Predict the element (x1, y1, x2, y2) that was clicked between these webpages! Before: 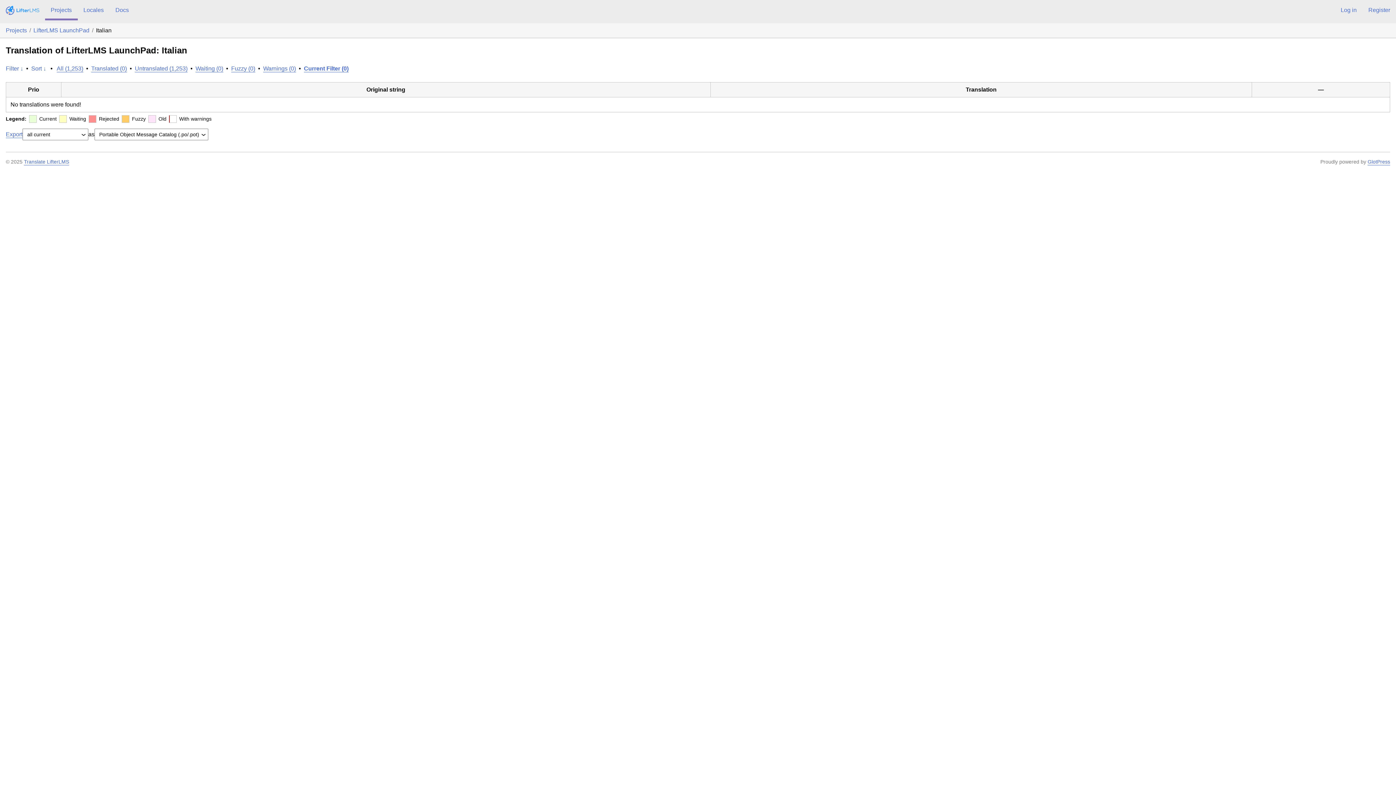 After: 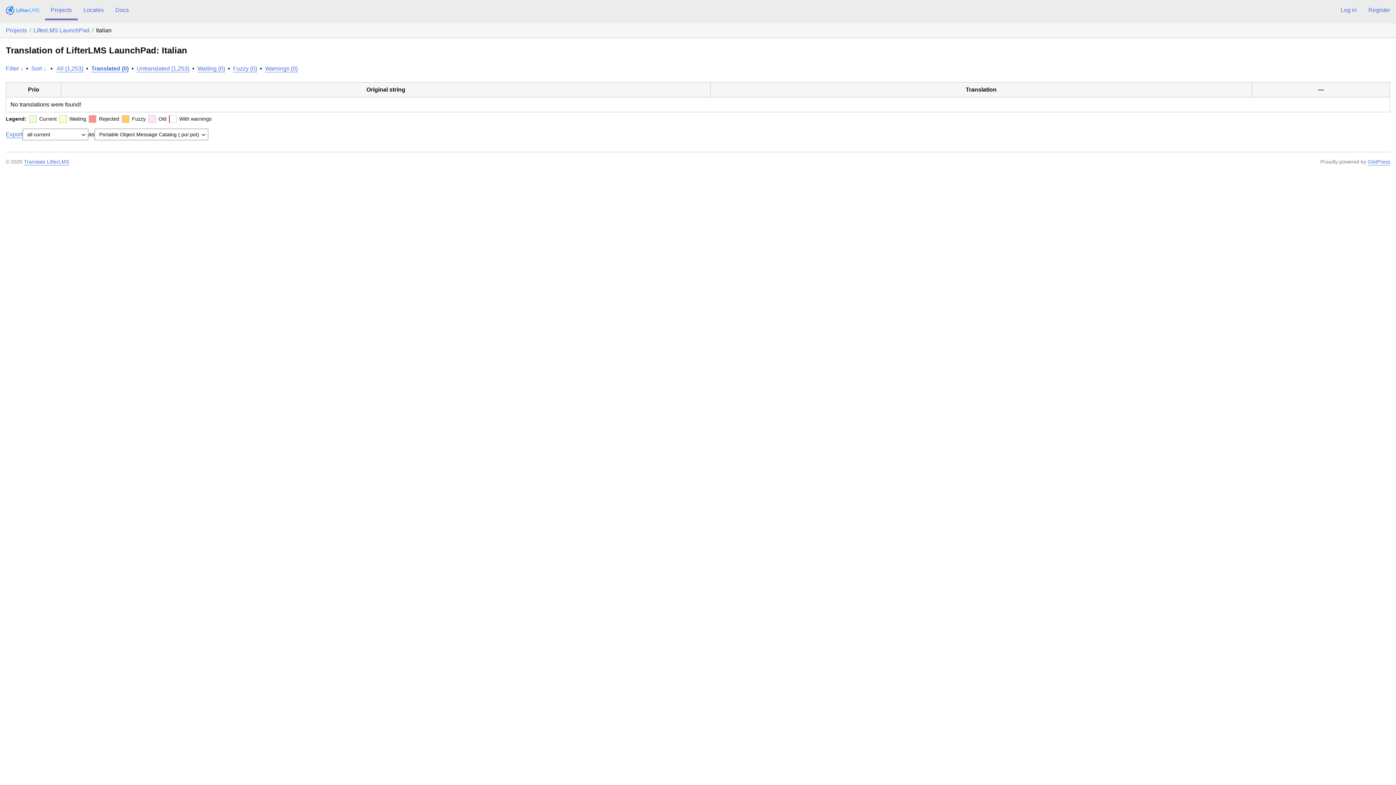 Action: bbox: (91, 65, 126, 71) label: Translated (0)